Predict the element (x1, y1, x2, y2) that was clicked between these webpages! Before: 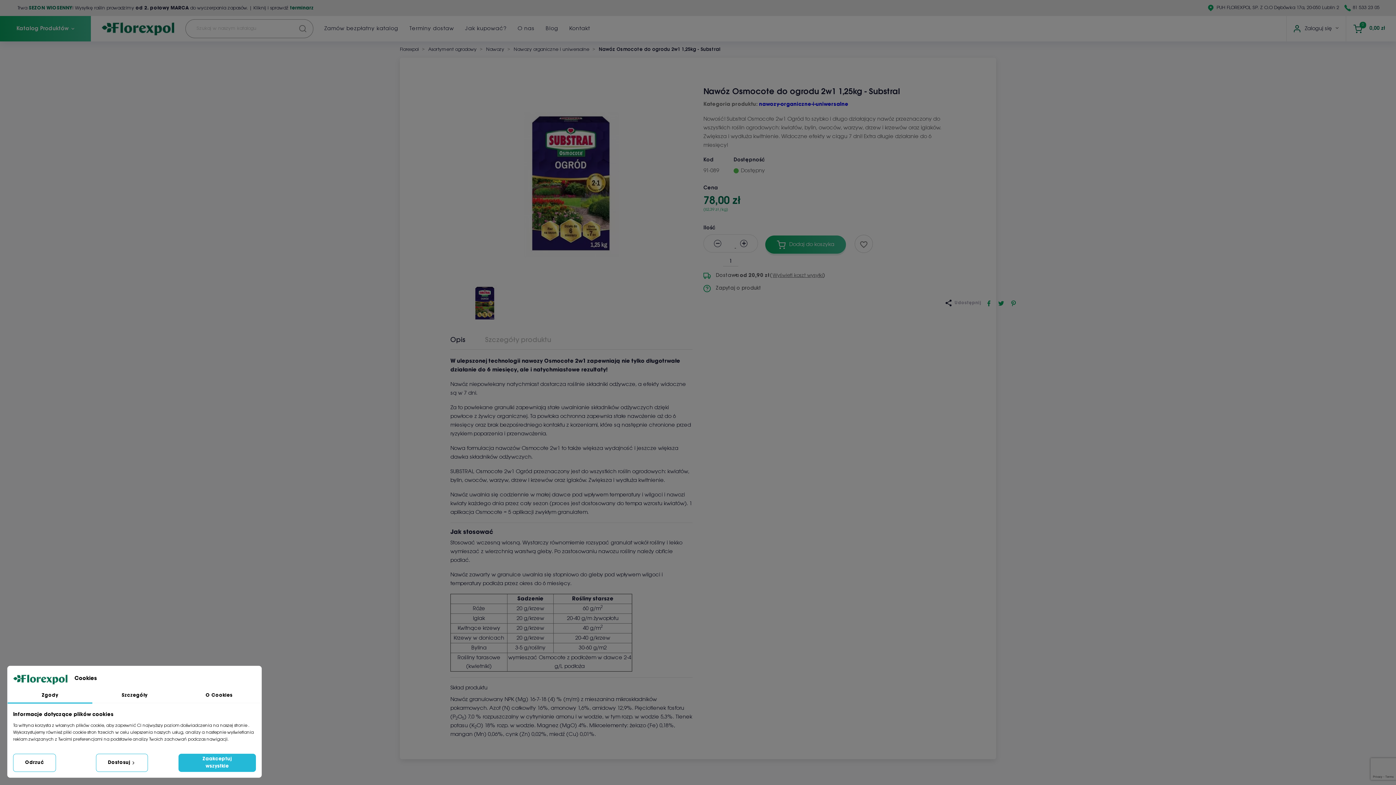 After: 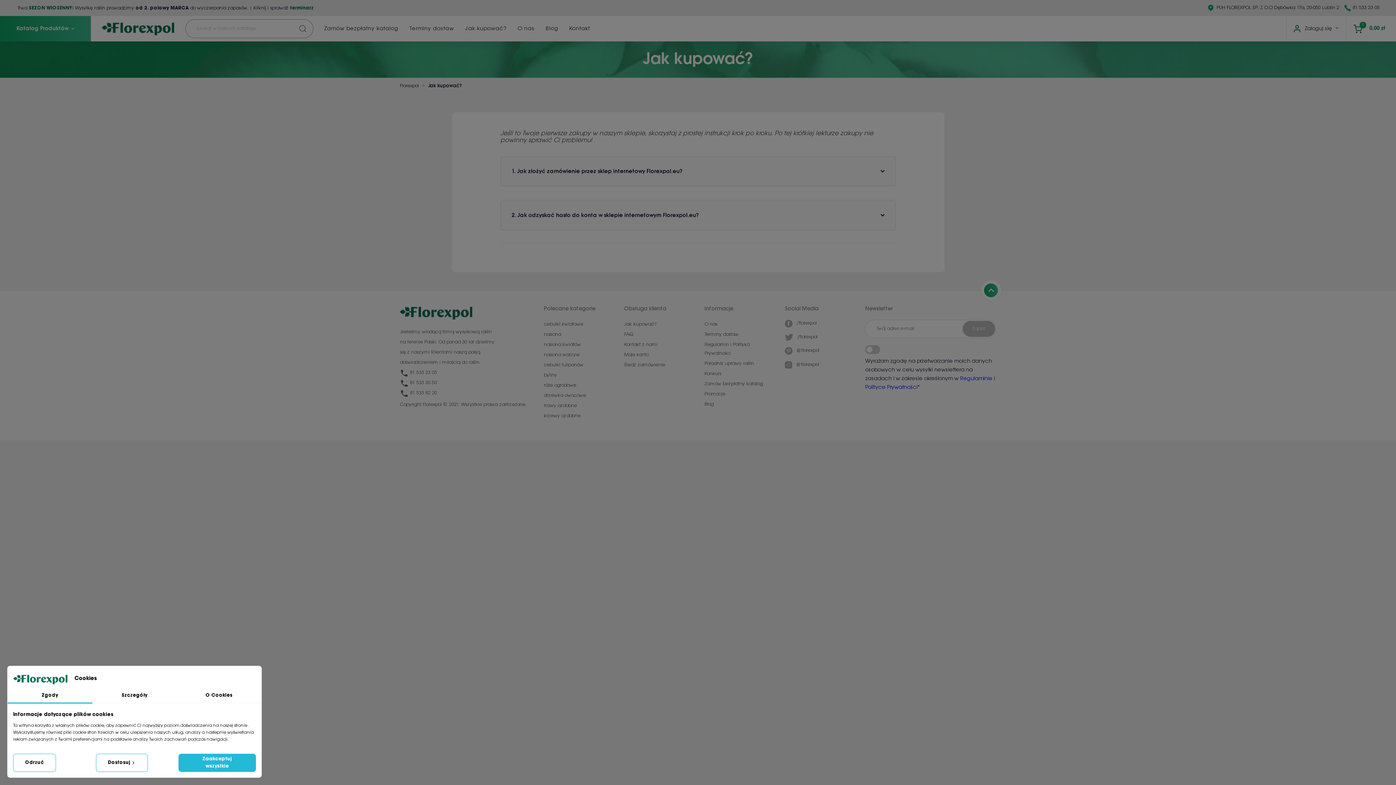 Action: bbox: (459, 25, 512, 32) label: Jak kupować?